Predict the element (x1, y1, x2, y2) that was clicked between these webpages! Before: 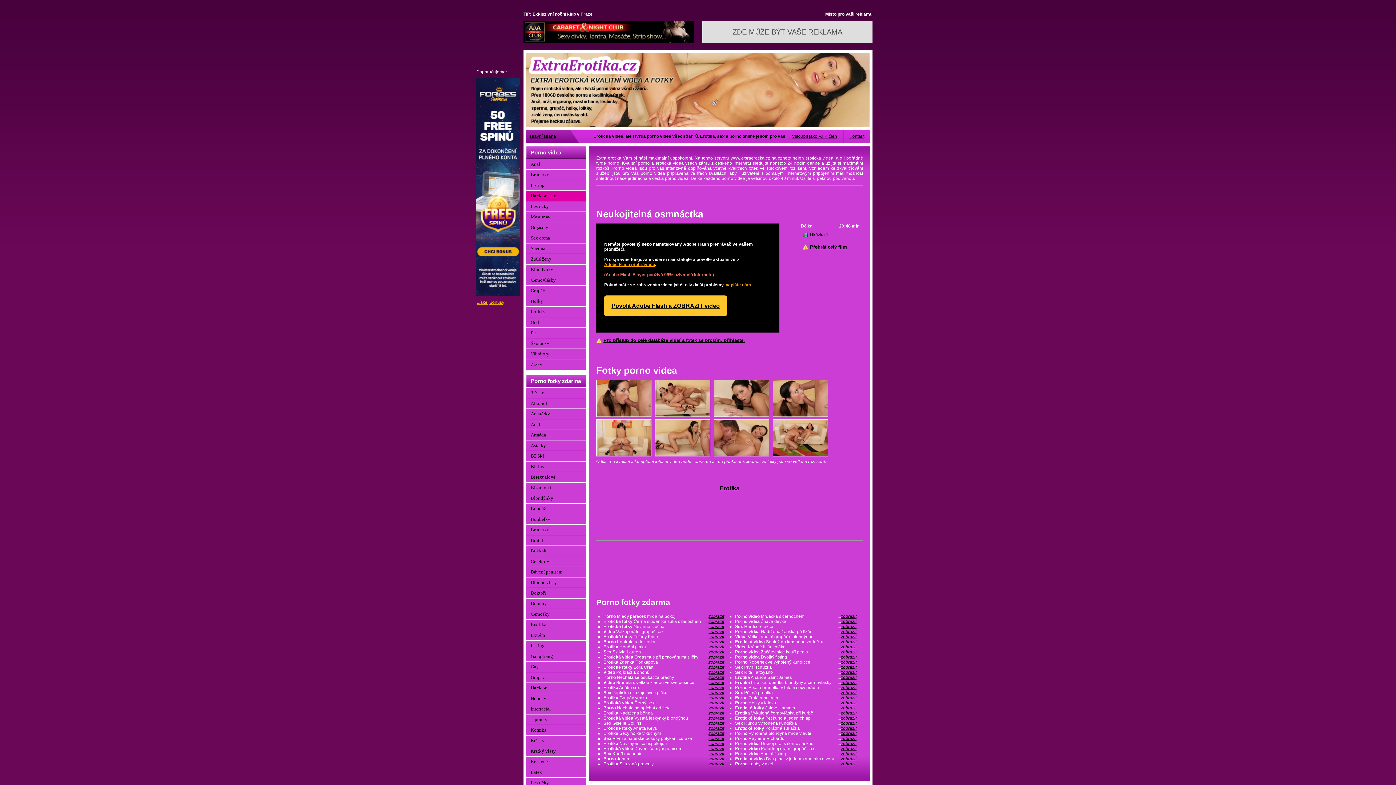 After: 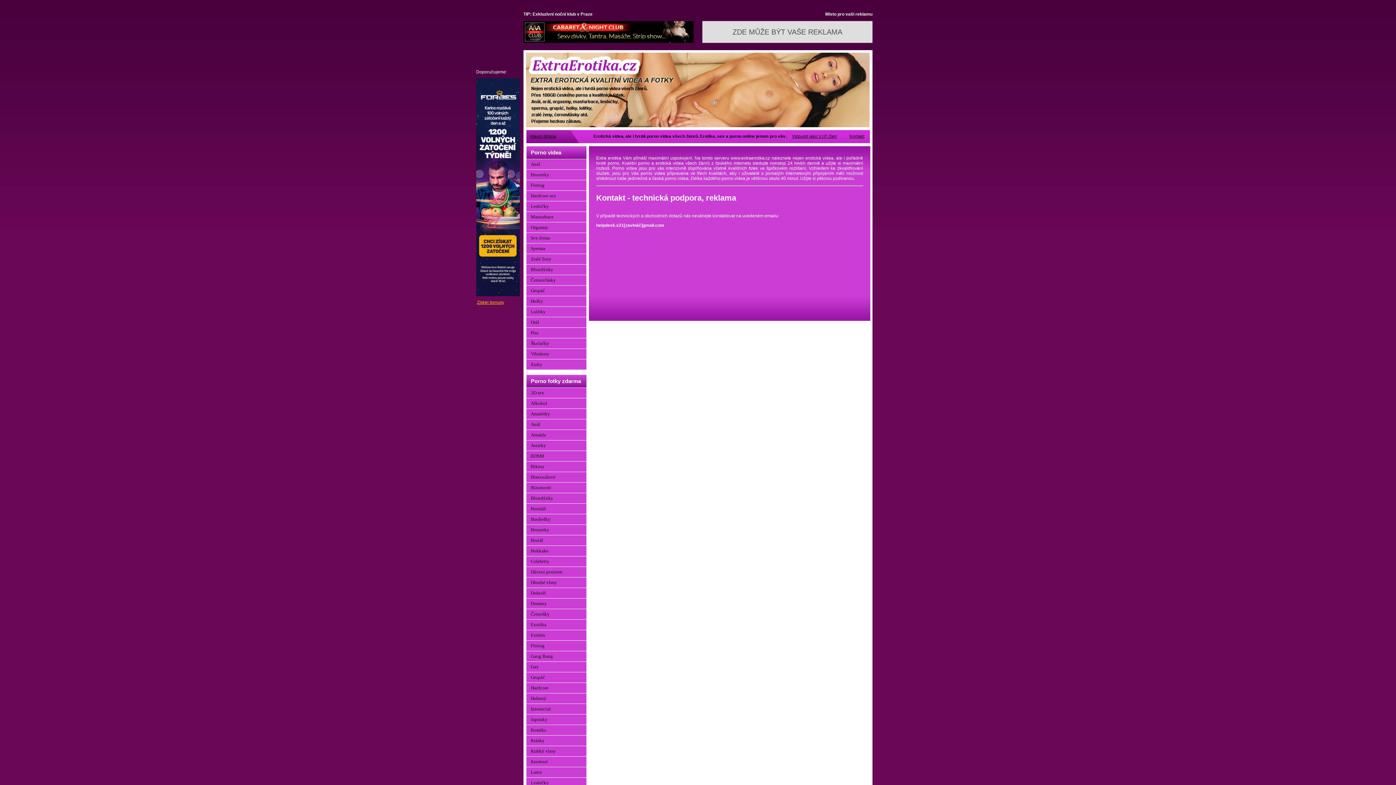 Action: label: napište nám bbox: (725, 282, 751, 287)